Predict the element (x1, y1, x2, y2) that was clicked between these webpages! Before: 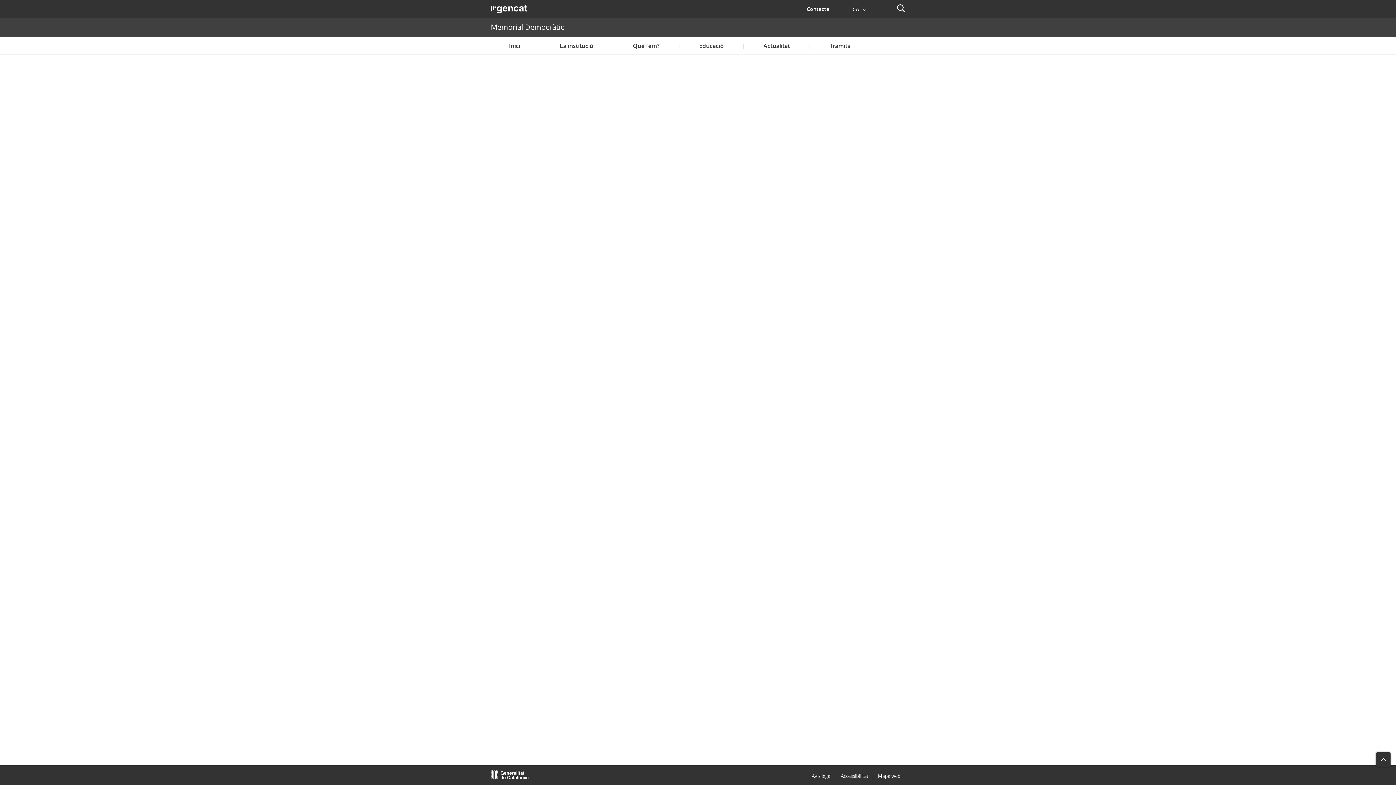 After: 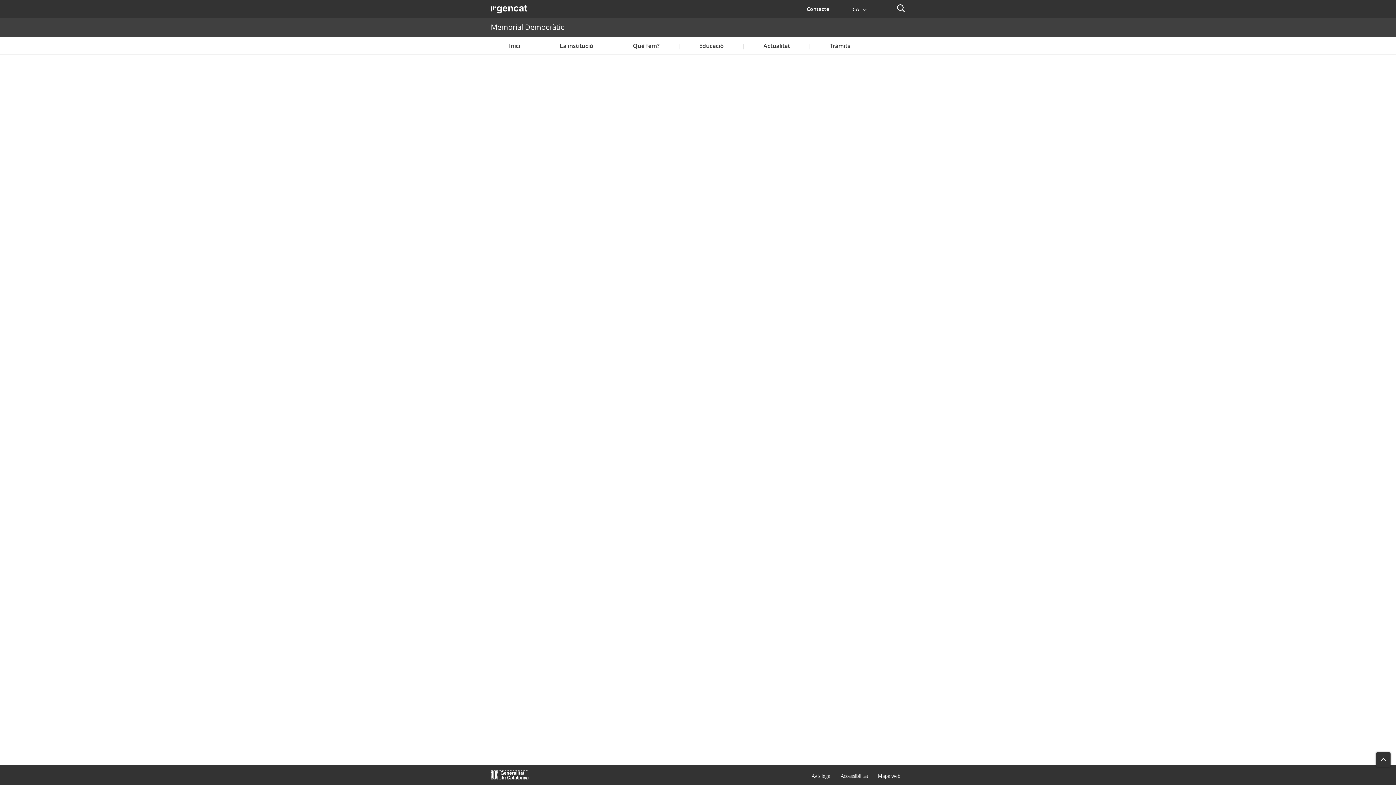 Action: label: Obre en una nova finestra. bbox: (490, 770, 529, 780)